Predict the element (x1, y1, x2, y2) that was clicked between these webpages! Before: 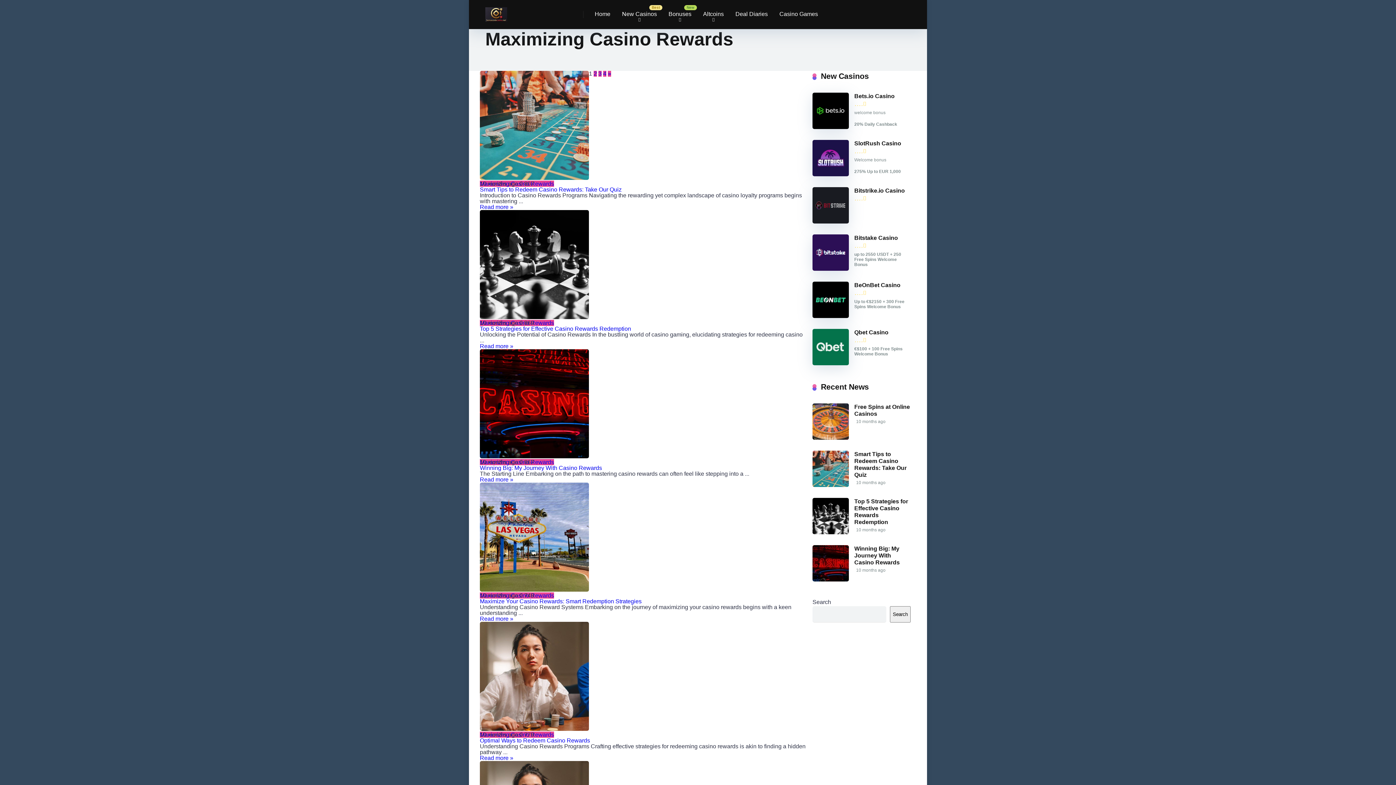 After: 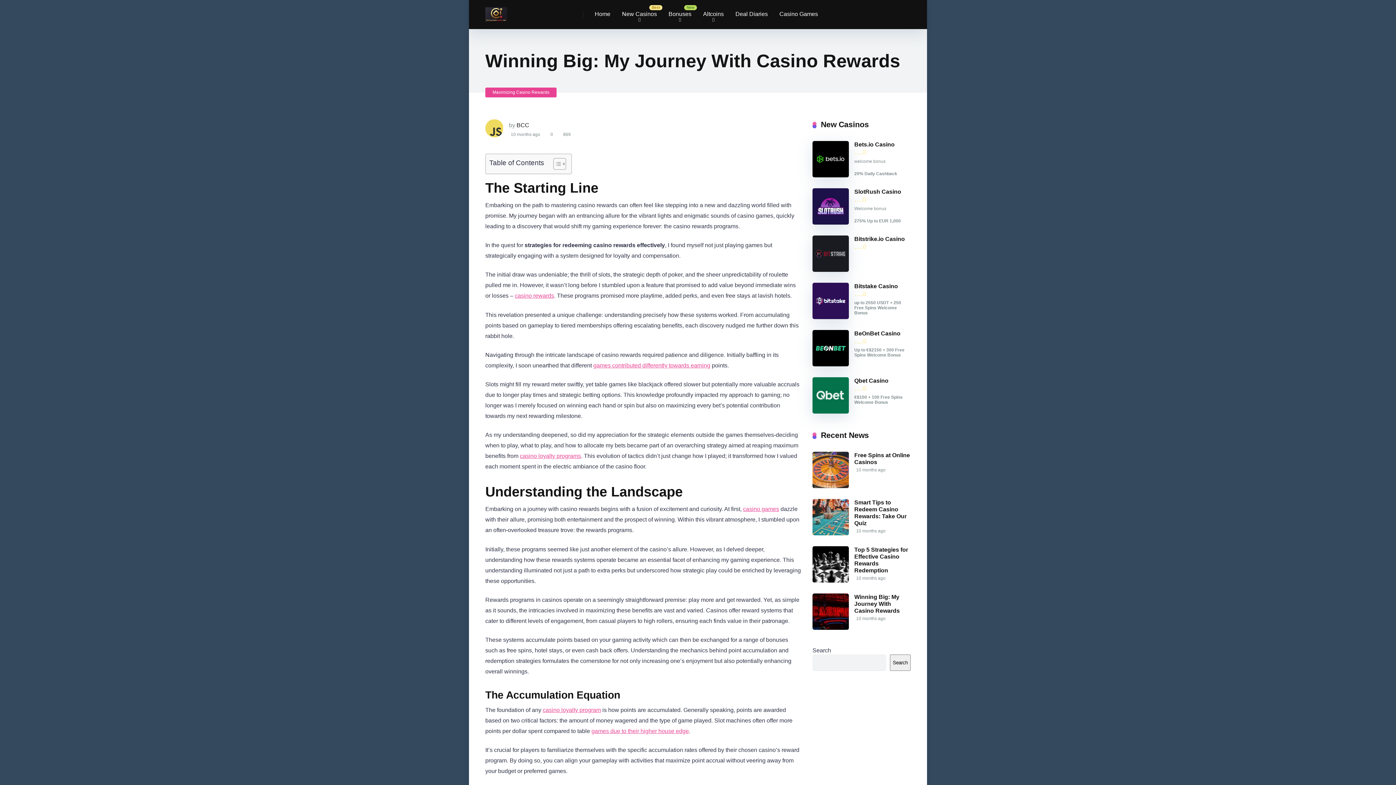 Action: bbox: (854, 545, 900, 566) label: Winning Big: My Journey With Casino Rewards